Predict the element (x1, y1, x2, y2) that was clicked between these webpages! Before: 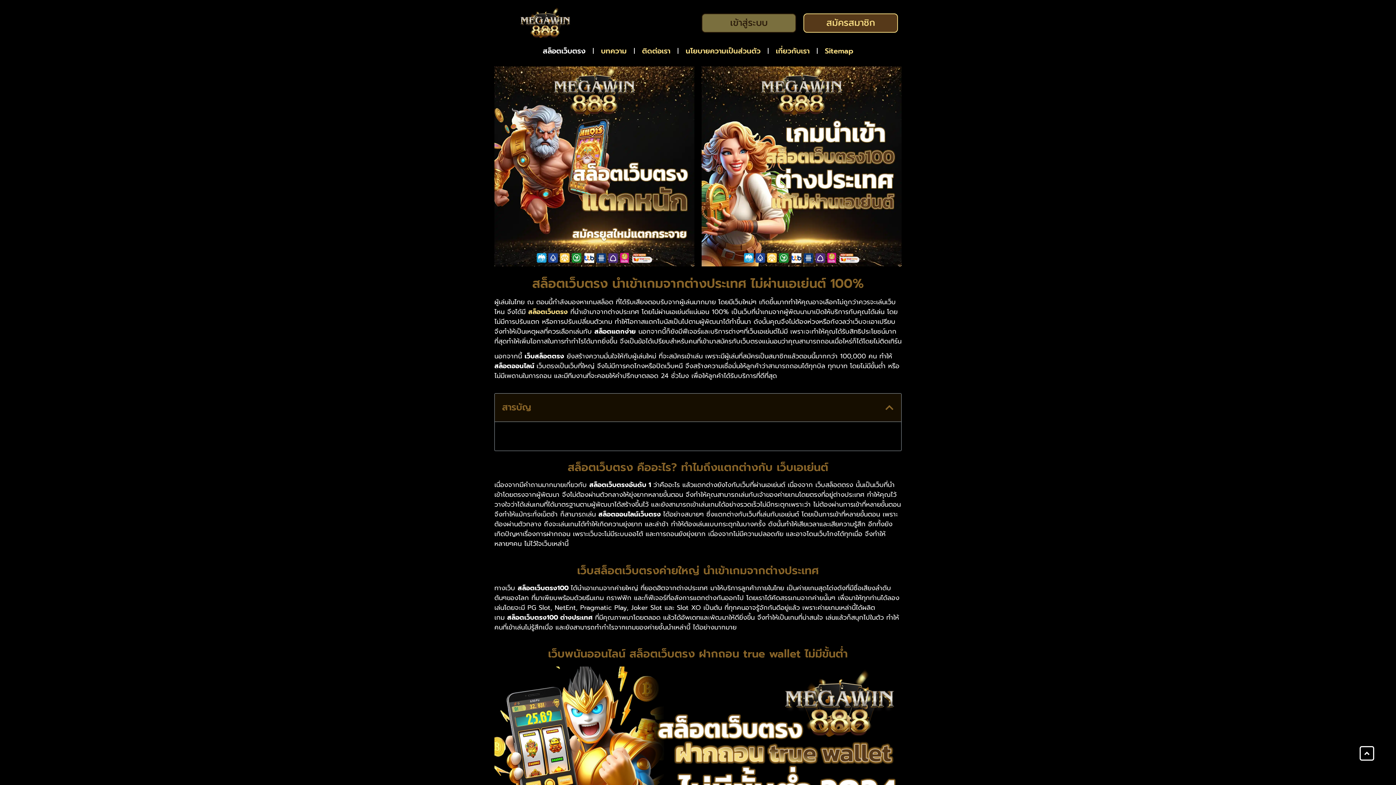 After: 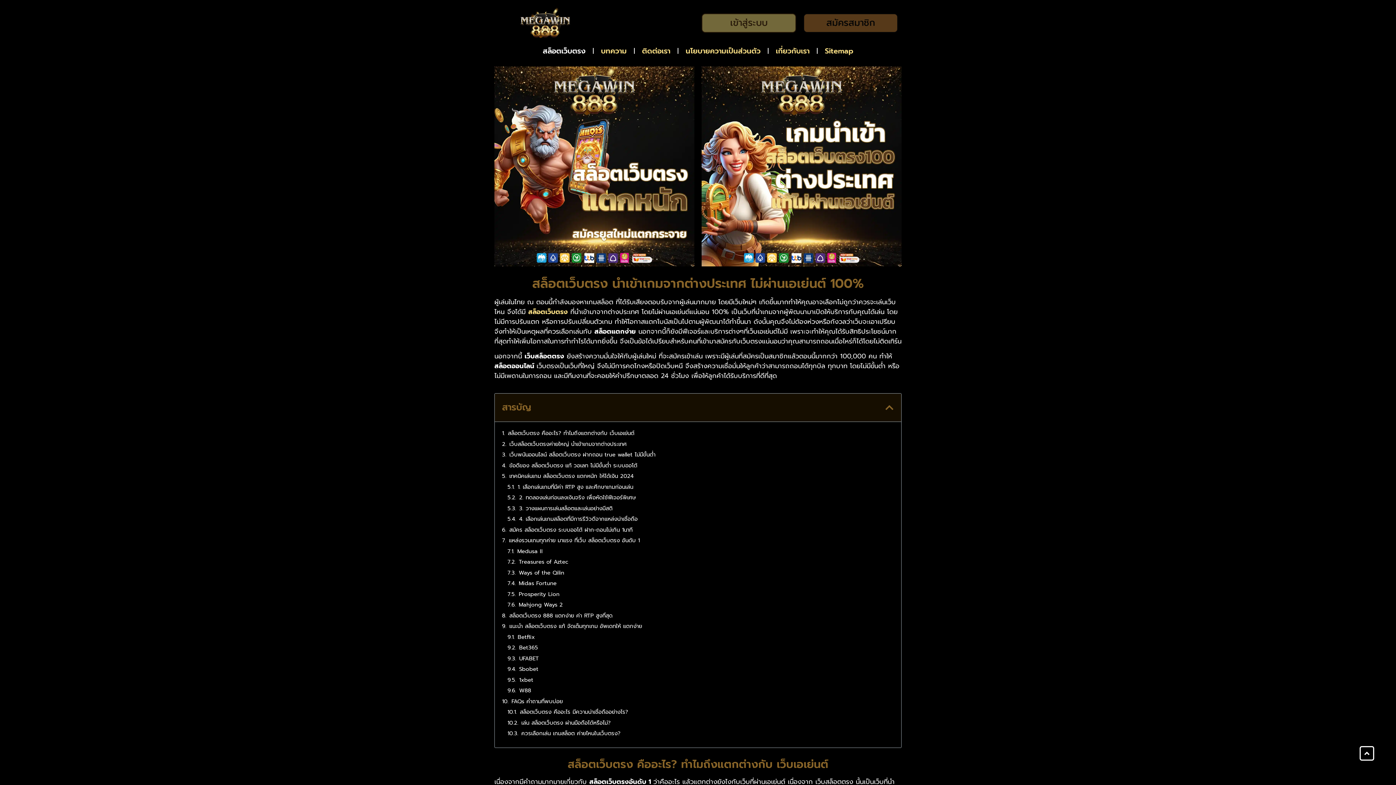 Action: label: สมัครสมาชิก bbox: (803, 13, 898, 32)